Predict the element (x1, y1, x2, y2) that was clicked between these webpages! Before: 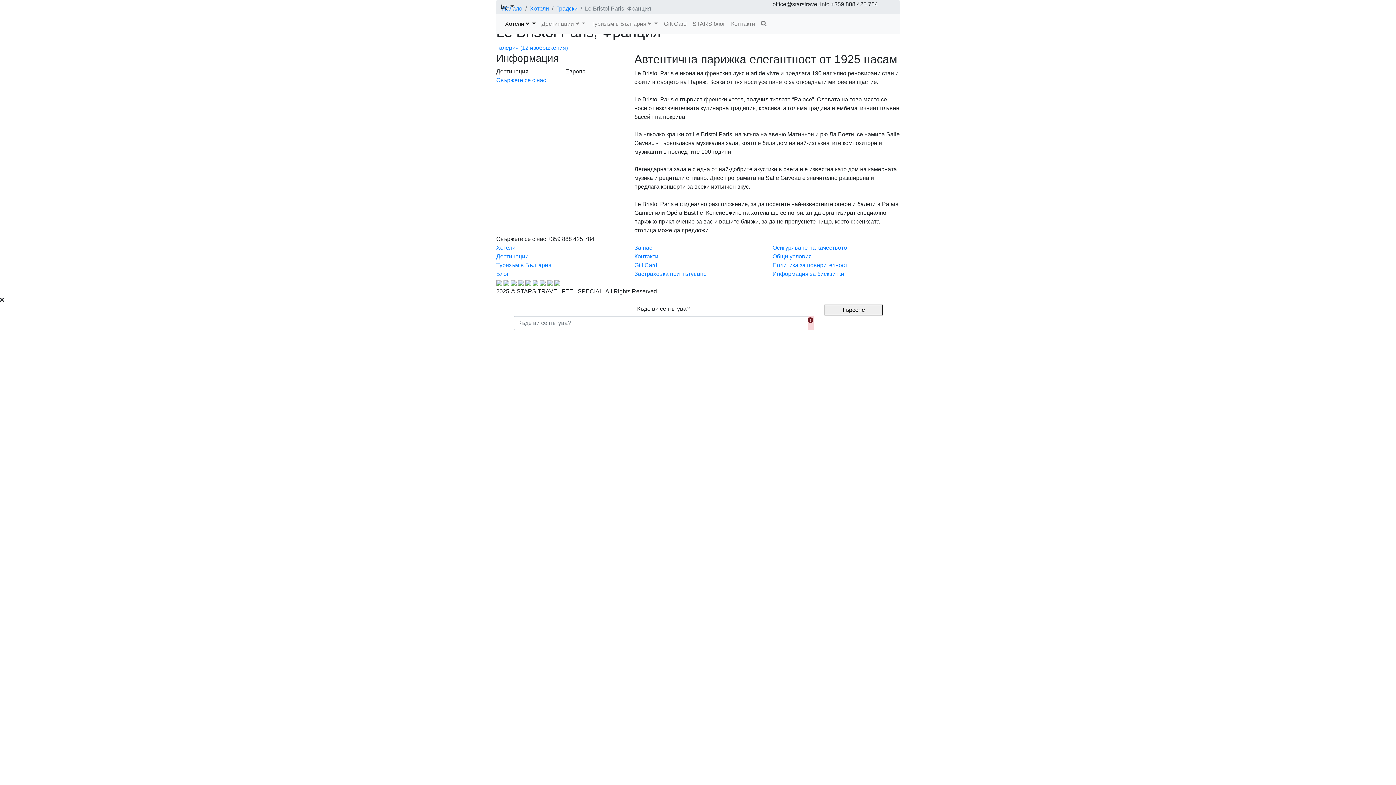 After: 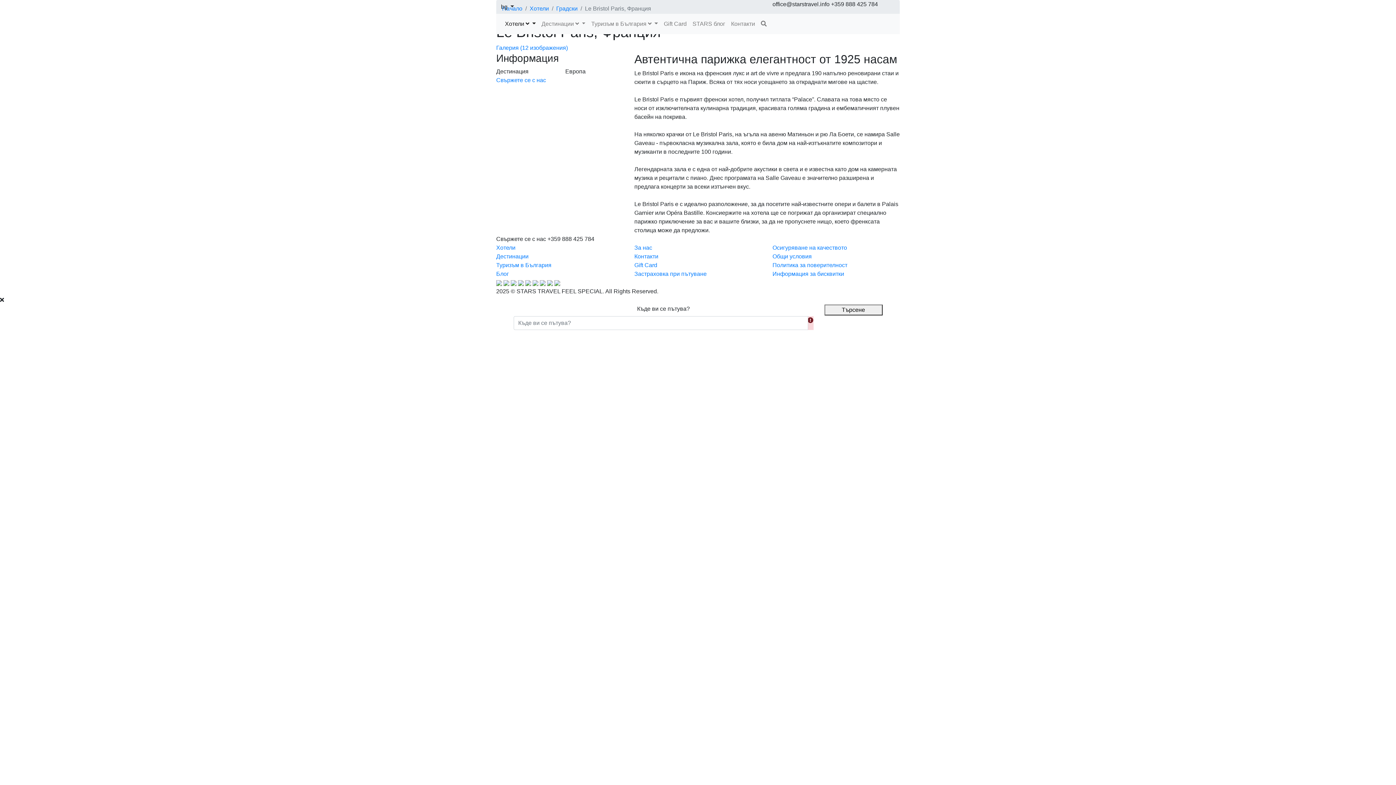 Action: bbox: (532, 279, 540, 285) label:  